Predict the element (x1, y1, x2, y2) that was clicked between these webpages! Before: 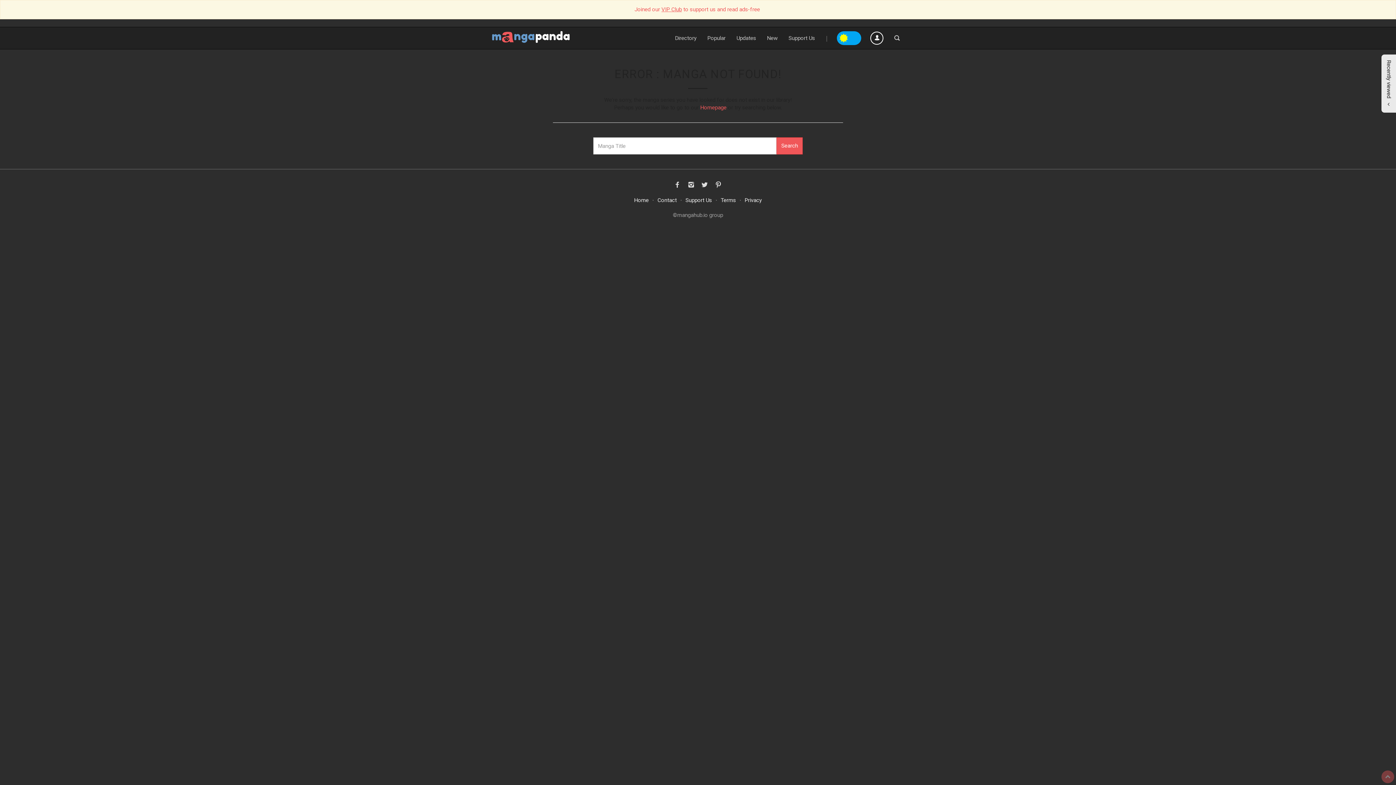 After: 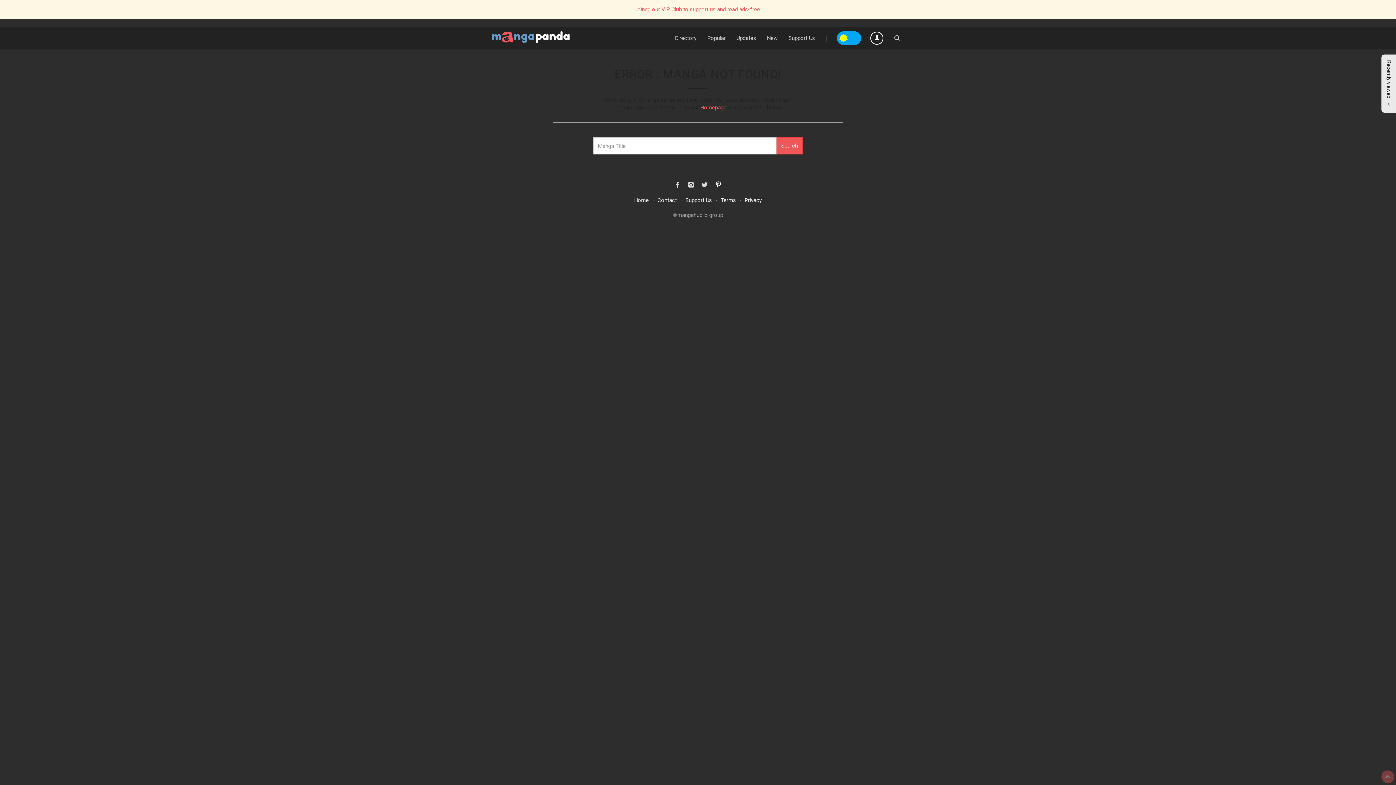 Action: bbox: (711, 177, 725, 192)